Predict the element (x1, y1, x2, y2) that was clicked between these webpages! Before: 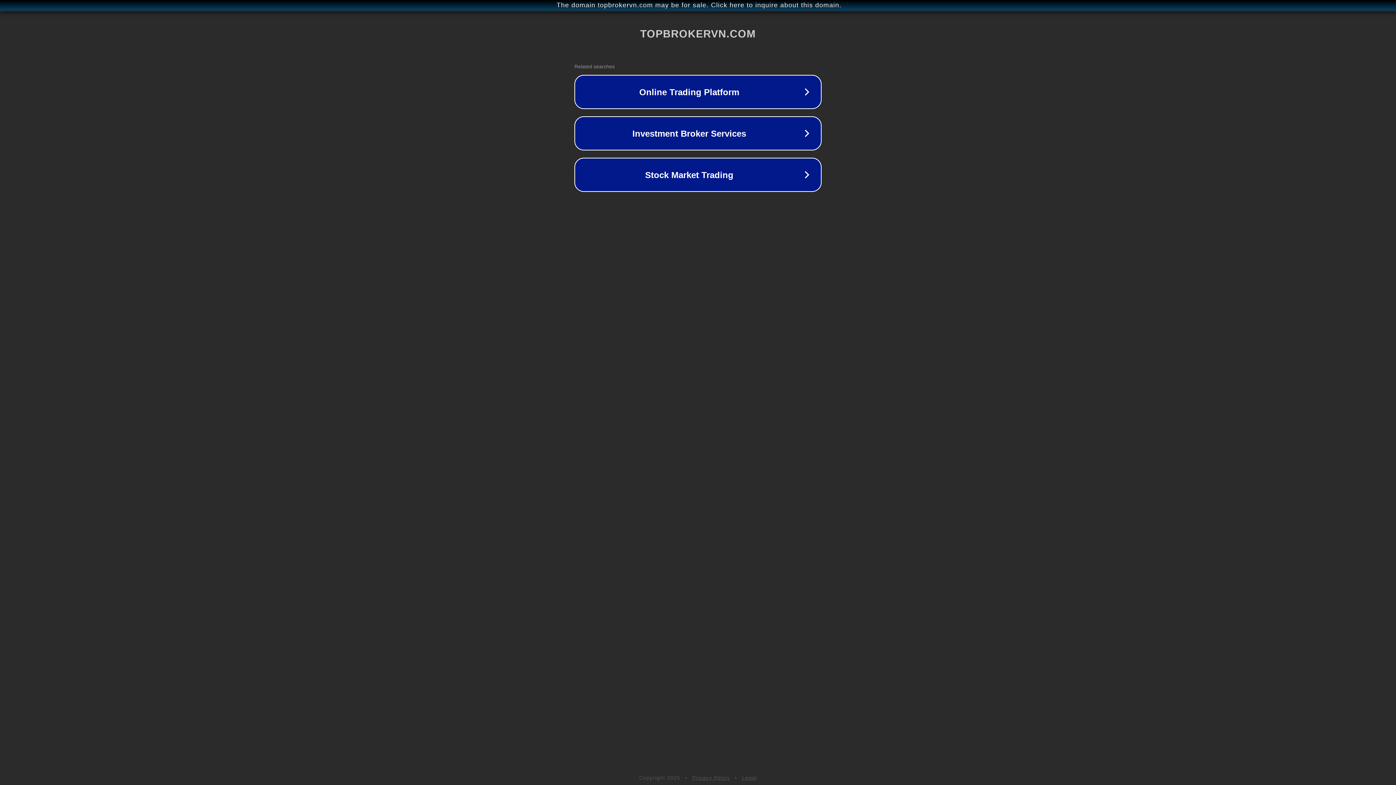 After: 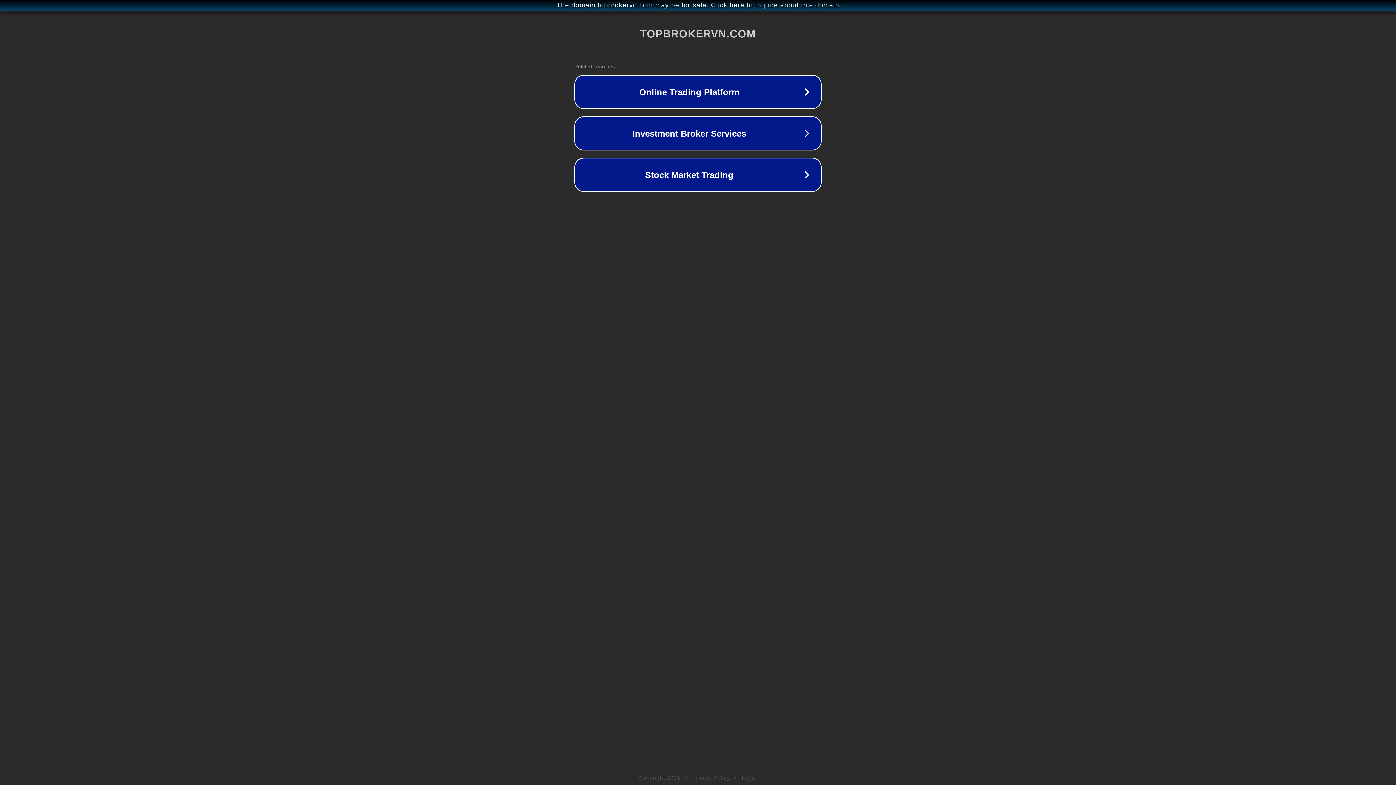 Action: label: Legal bbox: (742, 775, 757, 781)